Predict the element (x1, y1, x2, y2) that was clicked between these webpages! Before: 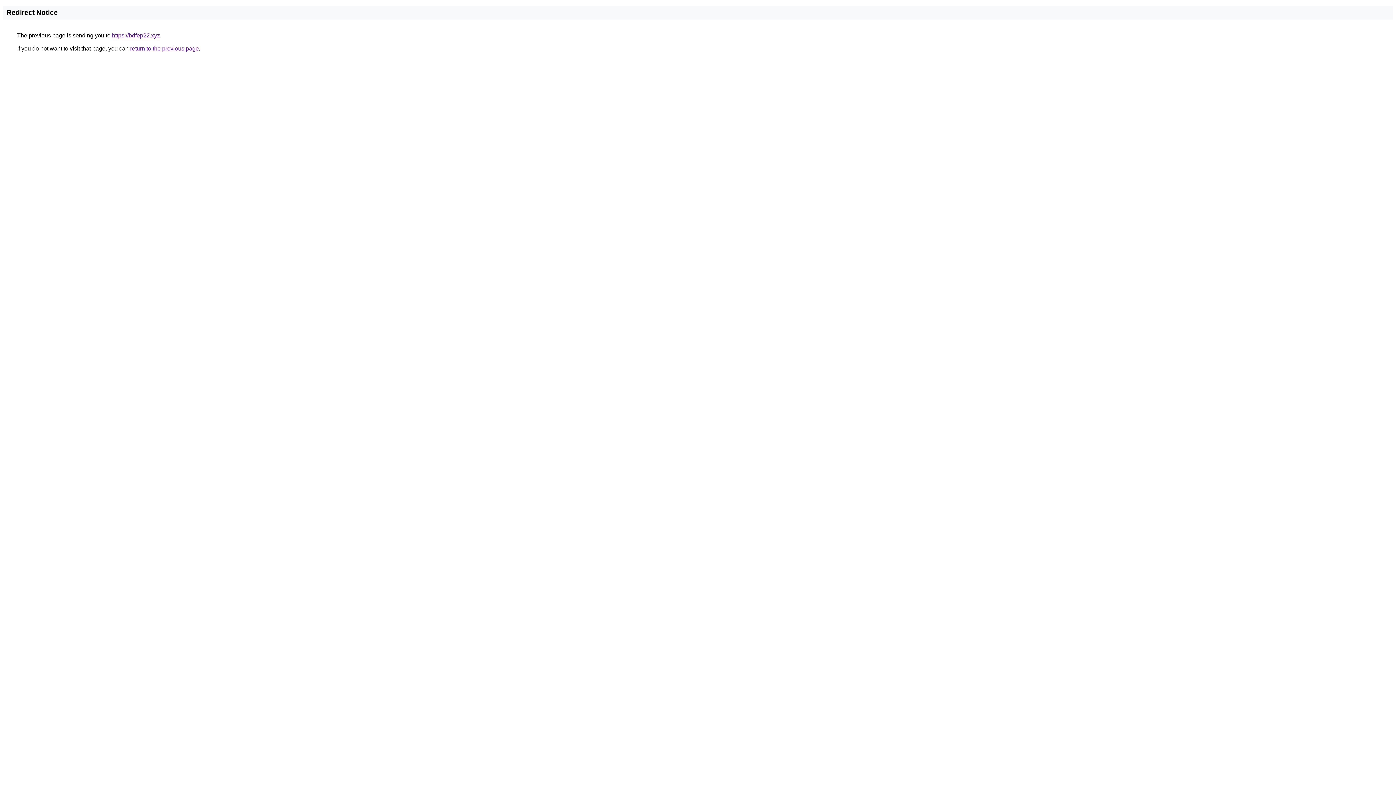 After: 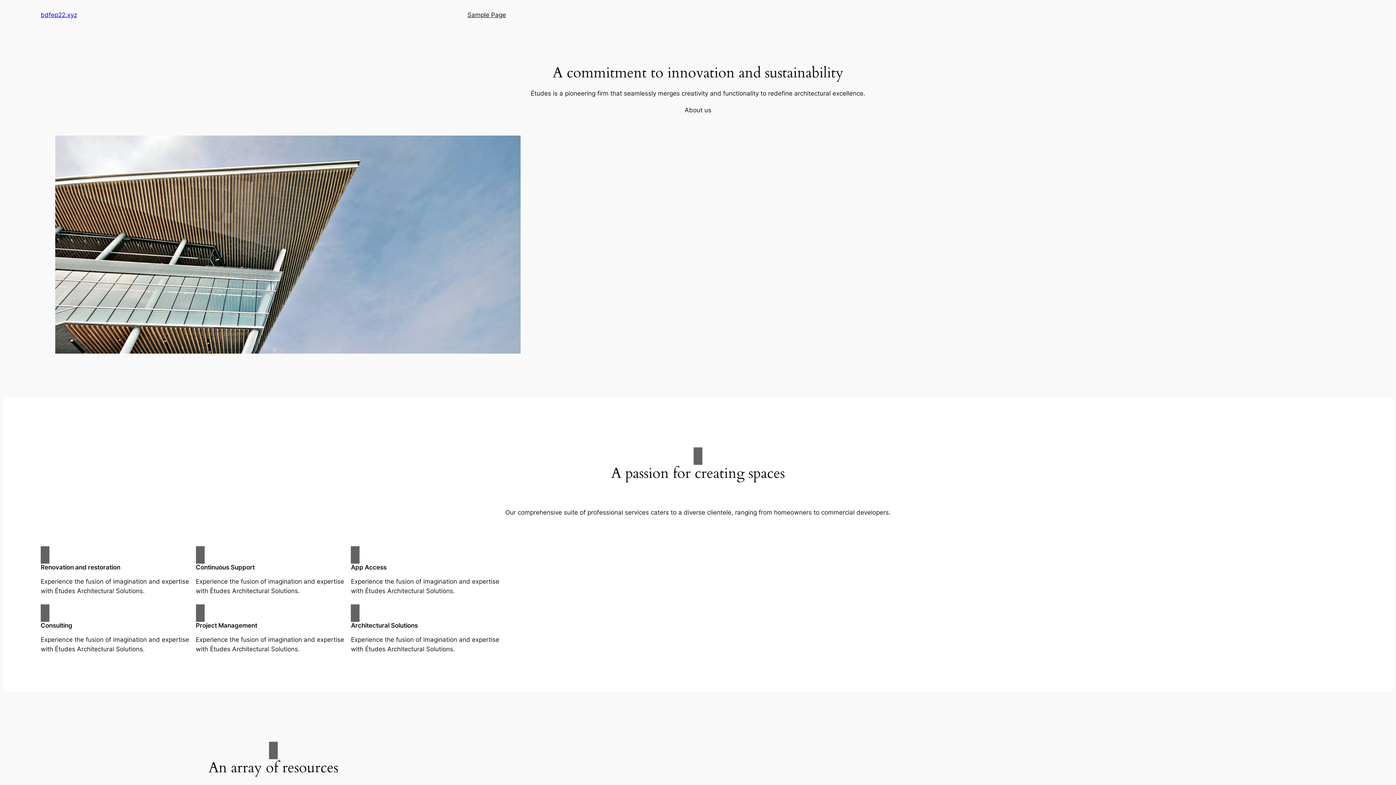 Action: label: https://bdfep22.xyz bbox: (112, 32, 160, 38)